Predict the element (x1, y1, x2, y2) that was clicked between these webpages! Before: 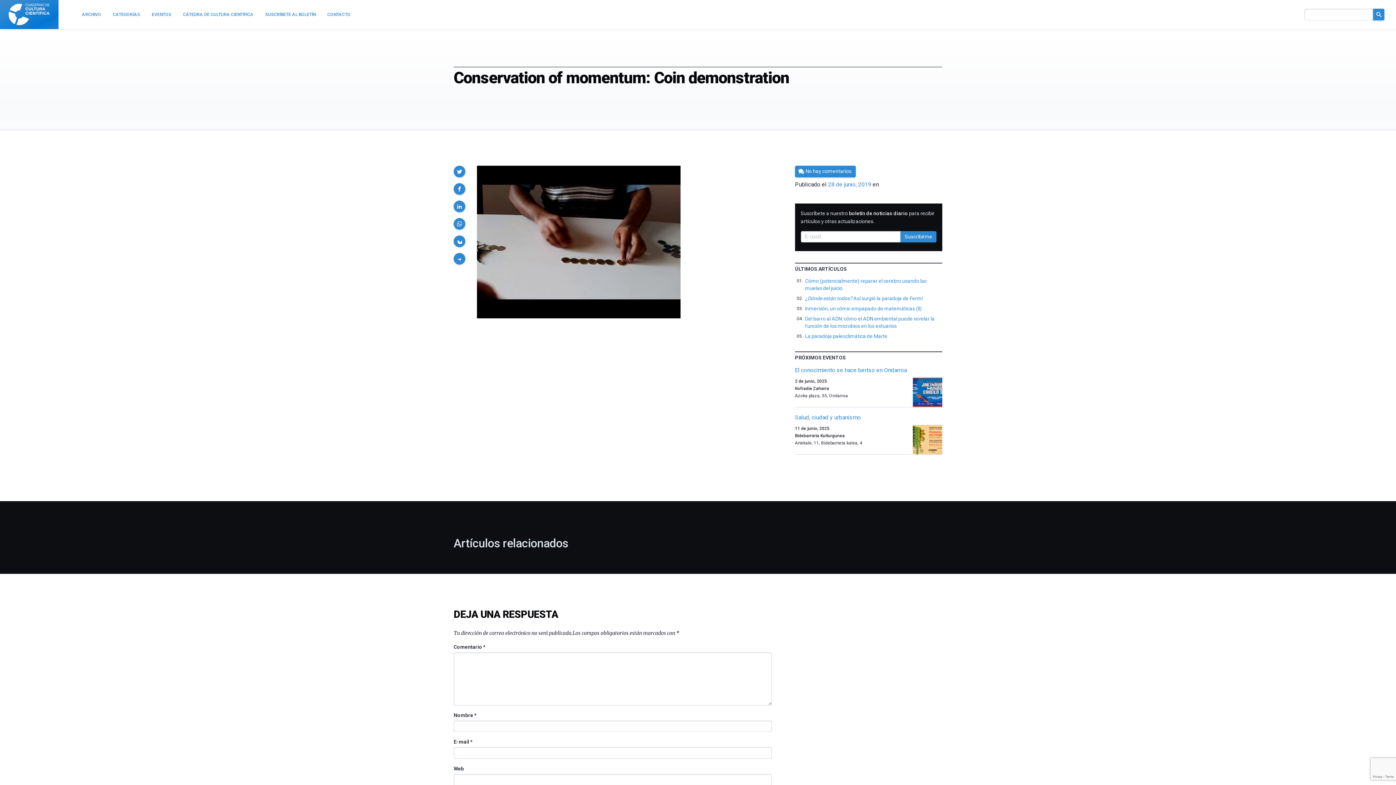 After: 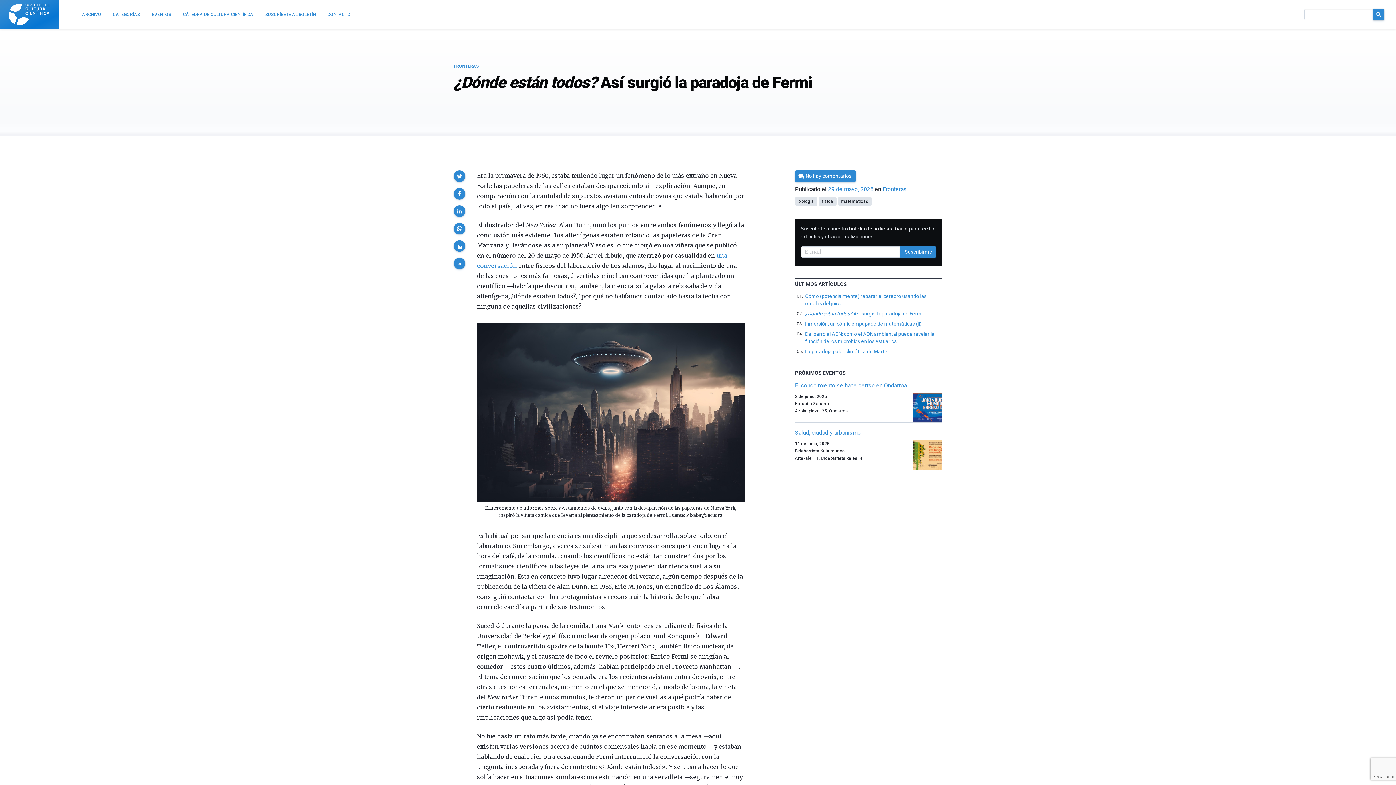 Action: label: ¿Dónde están todos? Así surgió la paradoja de Fermi bbox: (805, 295, 922, 301)